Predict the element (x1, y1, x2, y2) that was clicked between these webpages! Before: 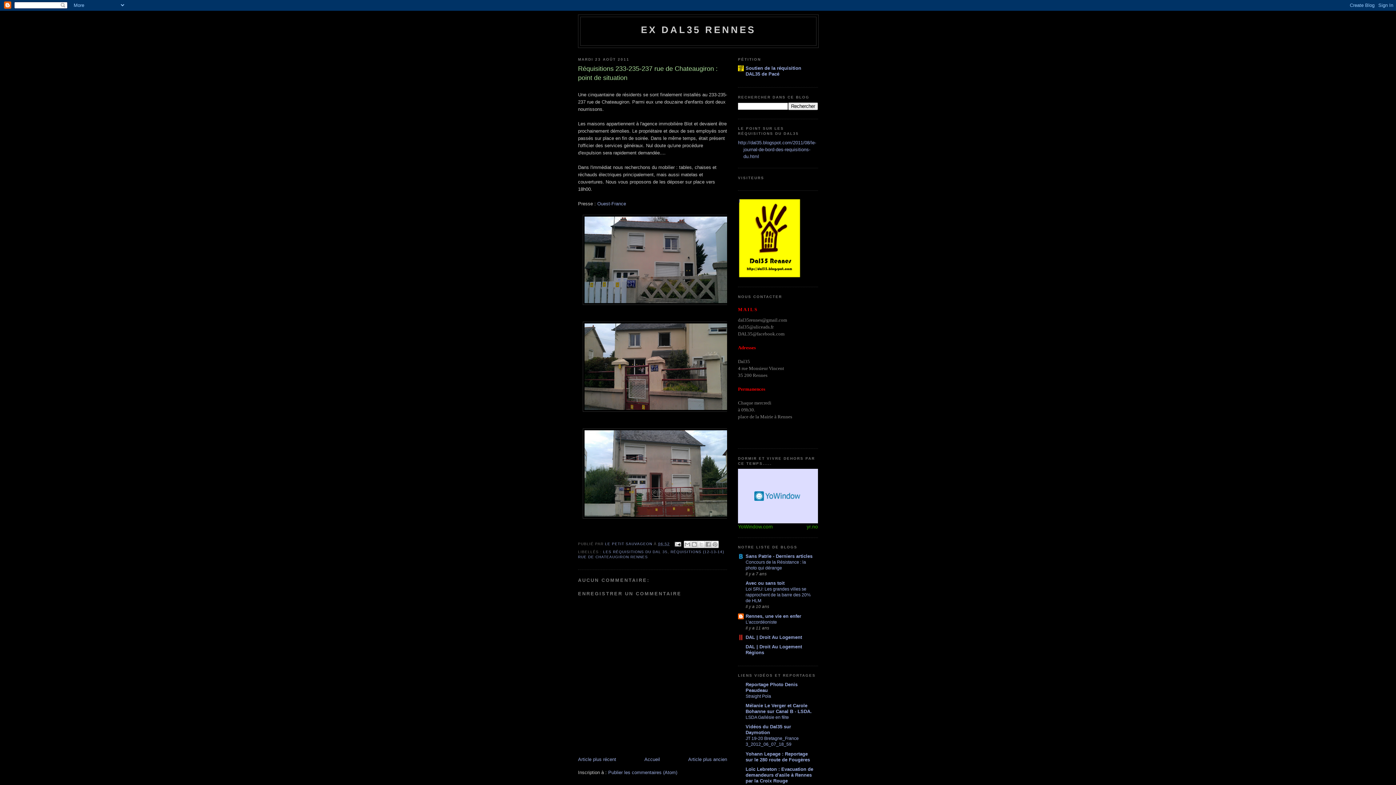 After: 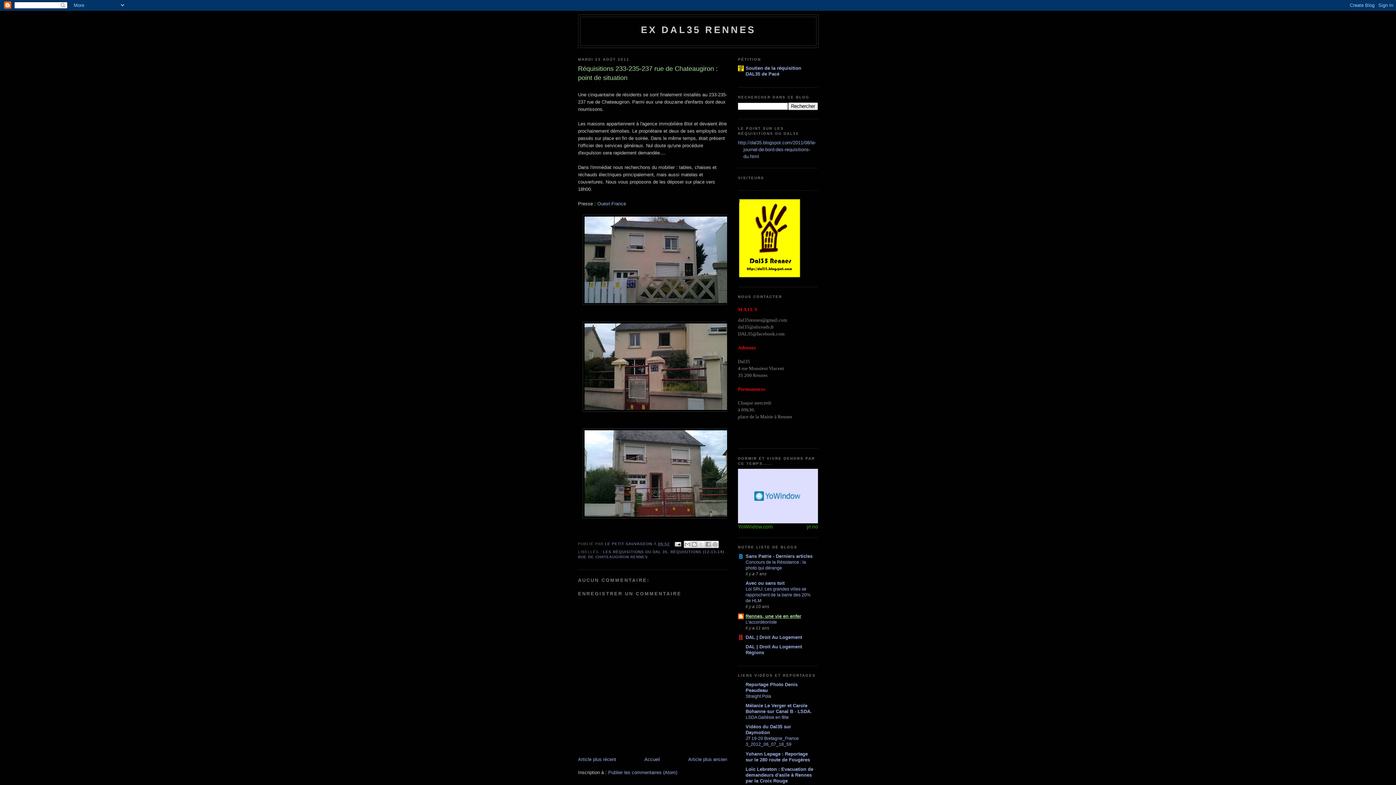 Action: label: Rennes, une vie en enfer bbox: (745, 613, 801, 619)